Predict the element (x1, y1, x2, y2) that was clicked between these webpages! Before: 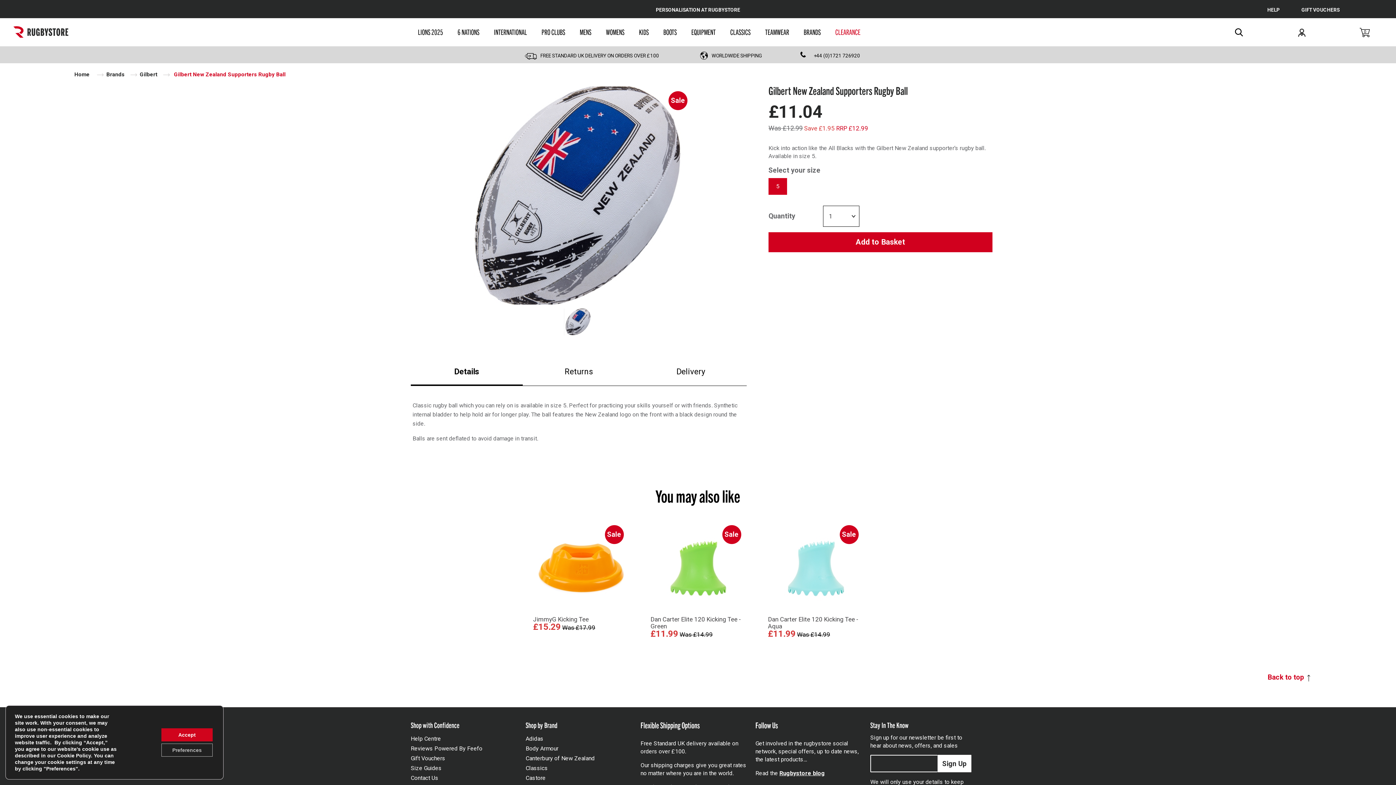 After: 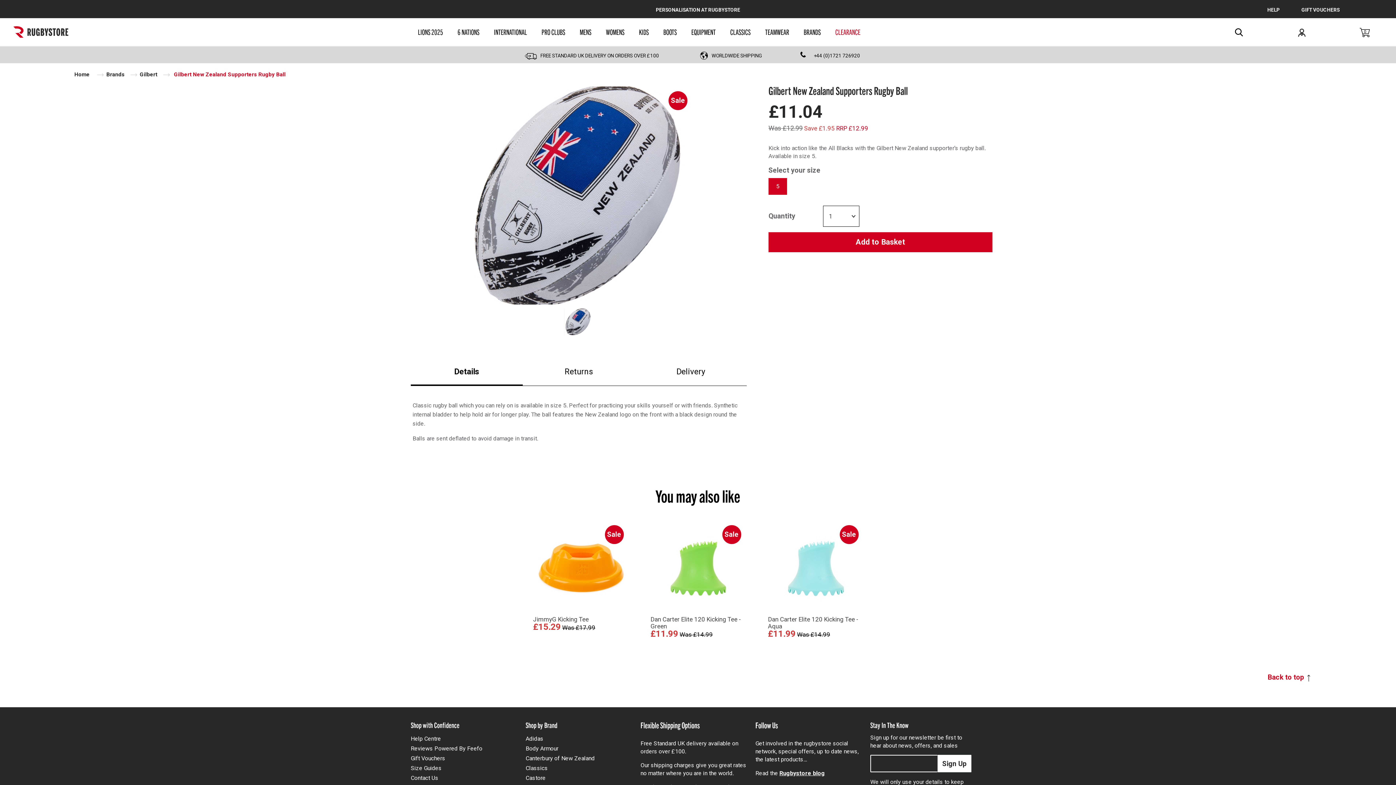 Action: label: Accept bbox: (161, 728, 212, 741)